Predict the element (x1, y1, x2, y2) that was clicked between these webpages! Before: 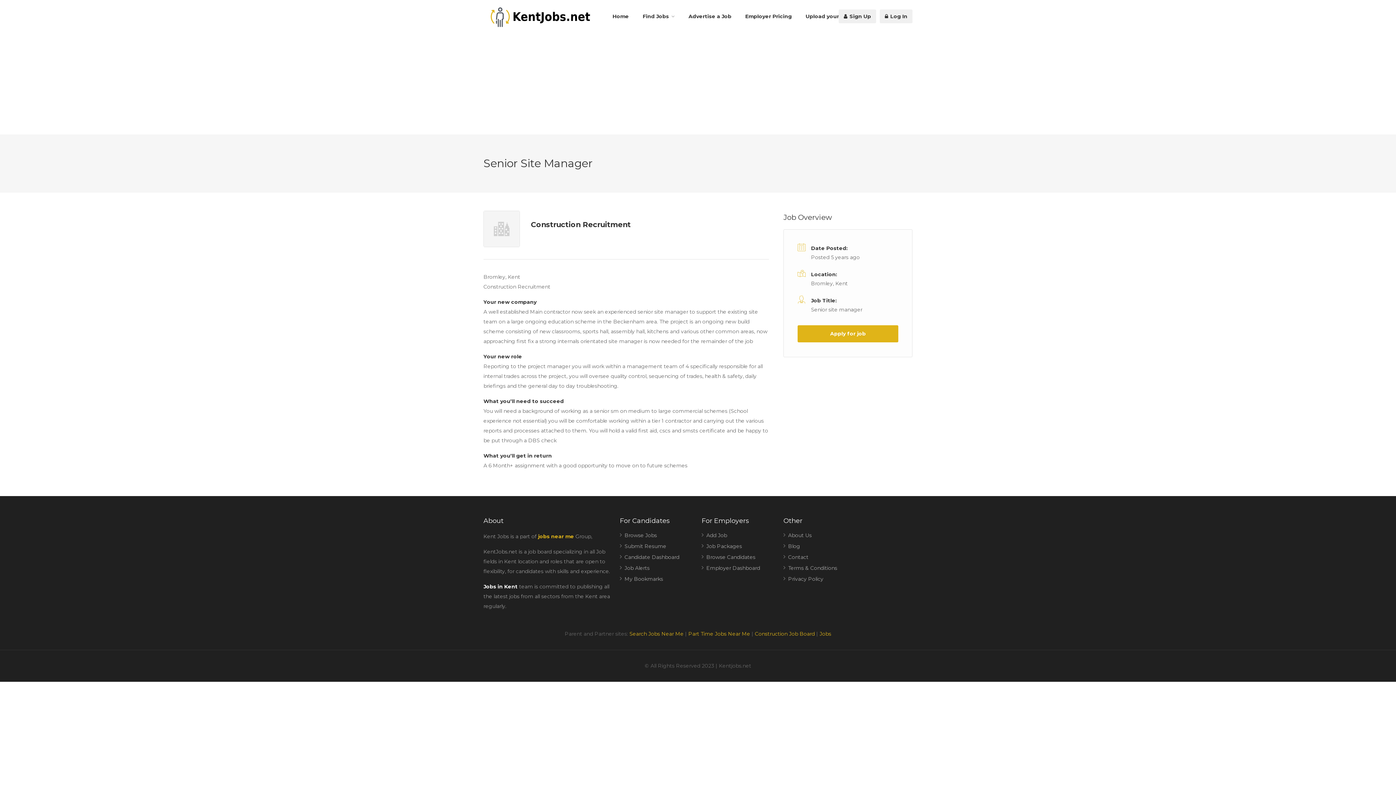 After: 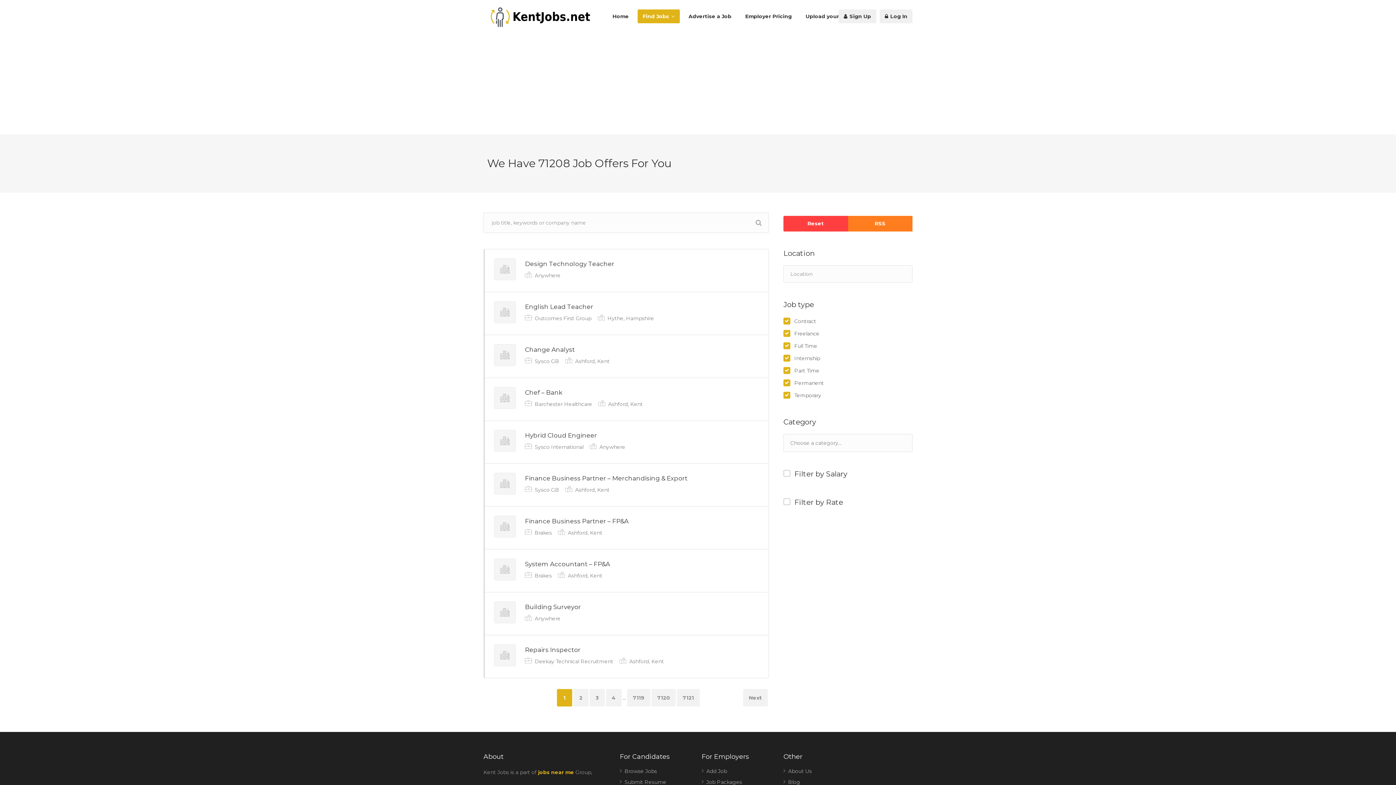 Action: label: Browse Jobs bbox: (620, 532, 657, 542)